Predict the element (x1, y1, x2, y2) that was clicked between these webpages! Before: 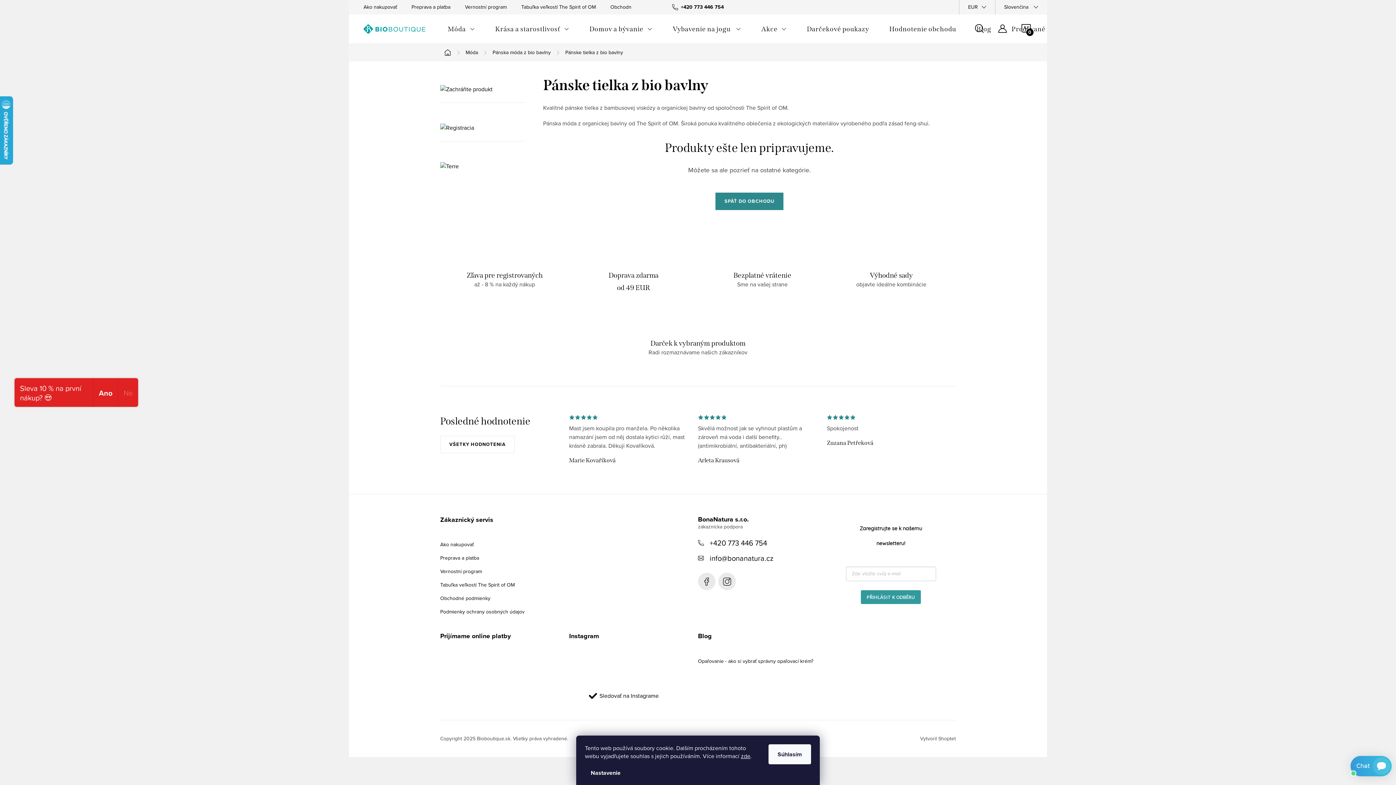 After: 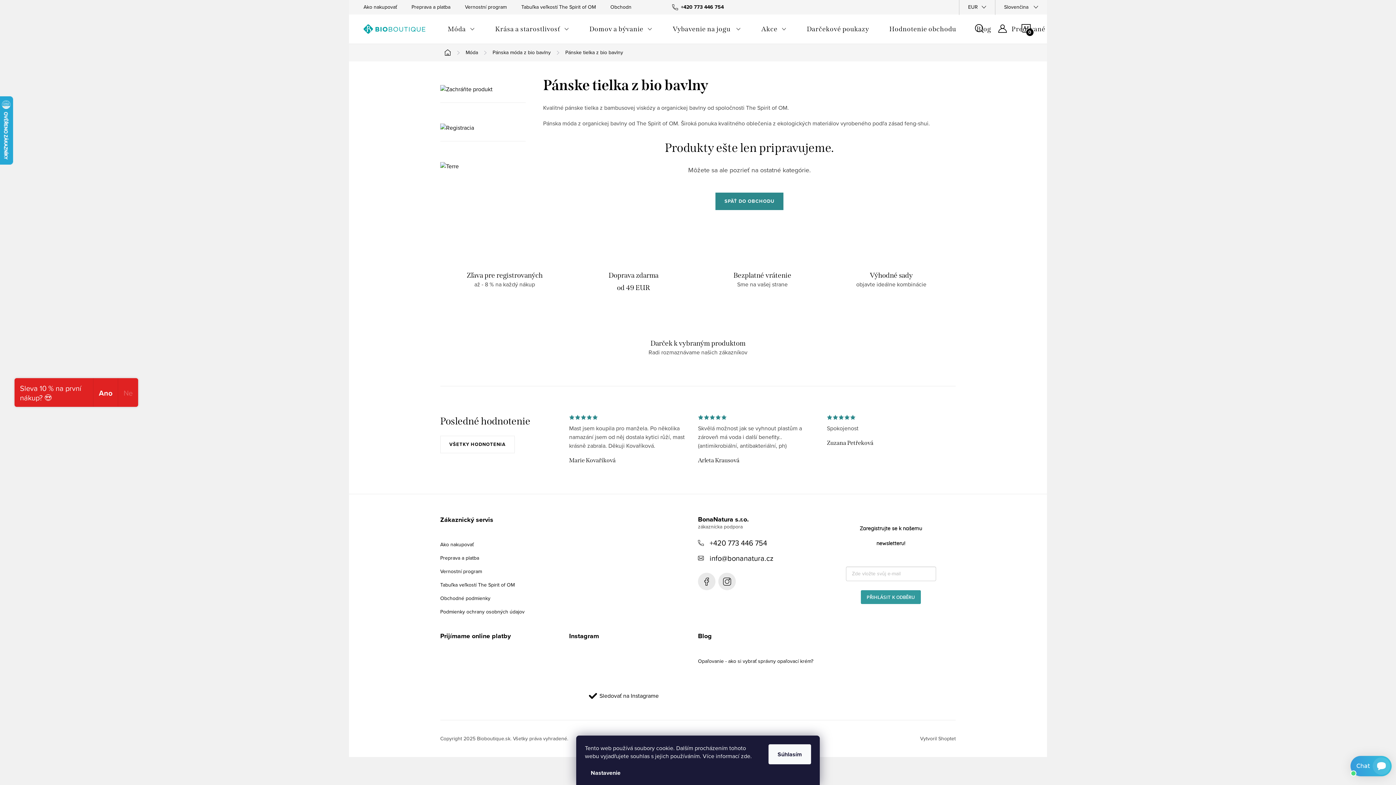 Action: bbox: (741, 752, 750, 760) label: zde